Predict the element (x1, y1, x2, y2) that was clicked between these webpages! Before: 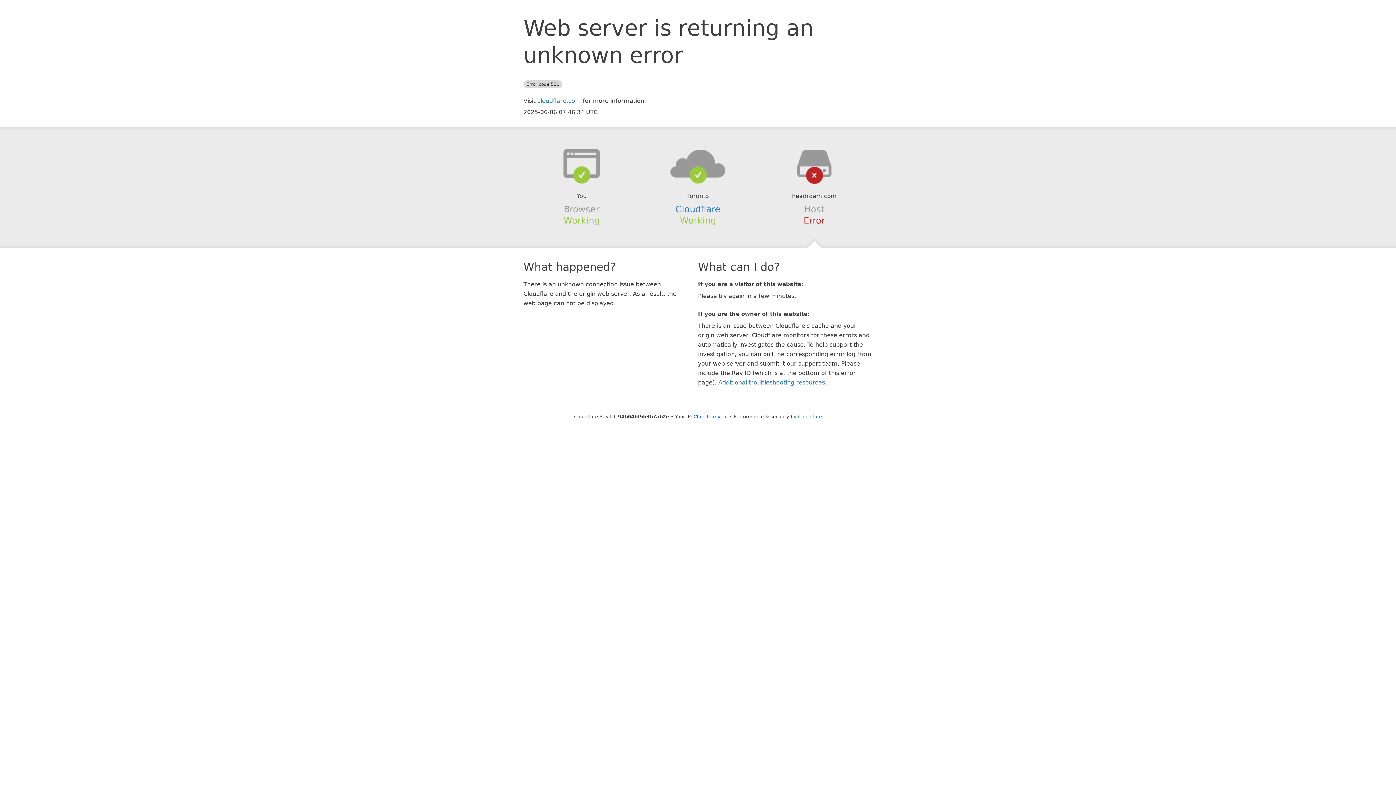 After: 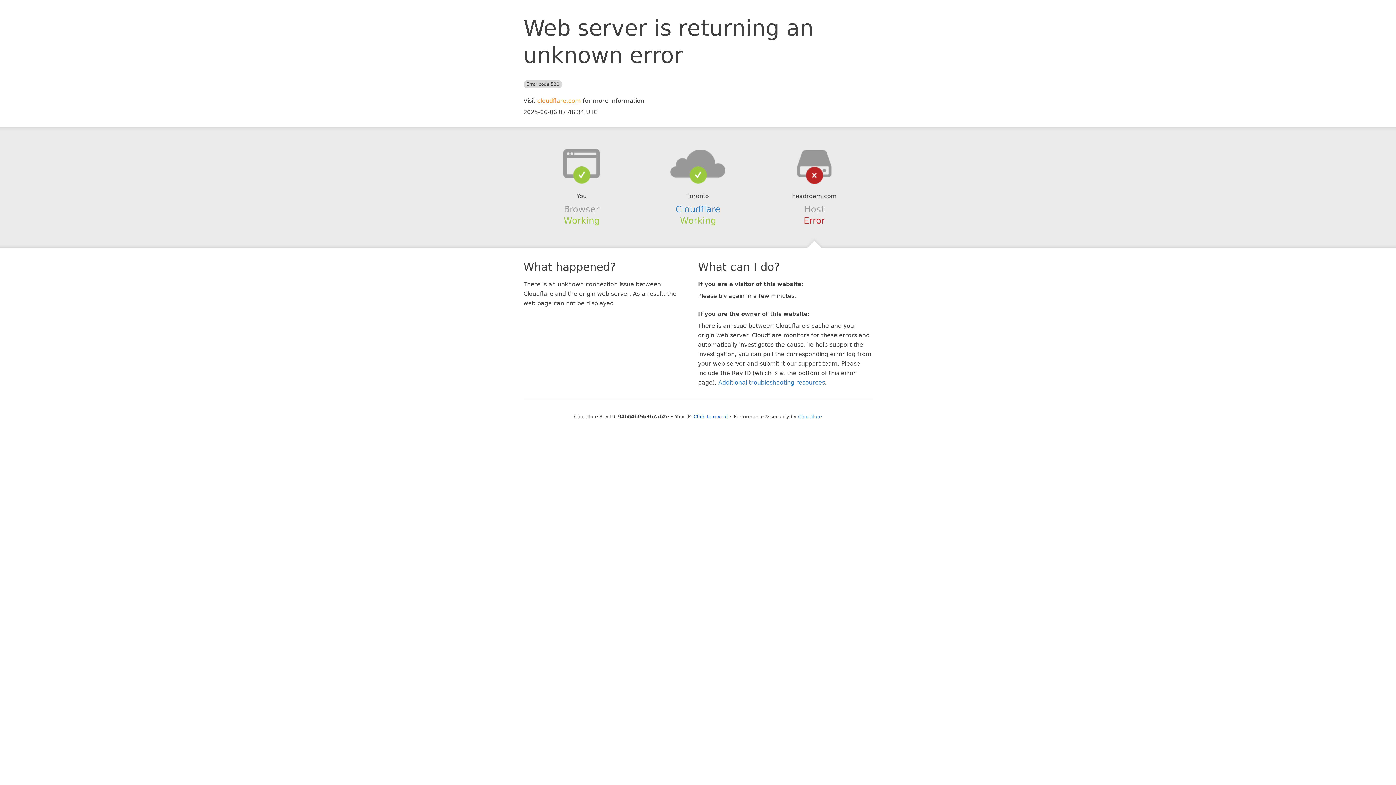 Action: label: cloudflare.com bbox: (537, 97, 581, 104)